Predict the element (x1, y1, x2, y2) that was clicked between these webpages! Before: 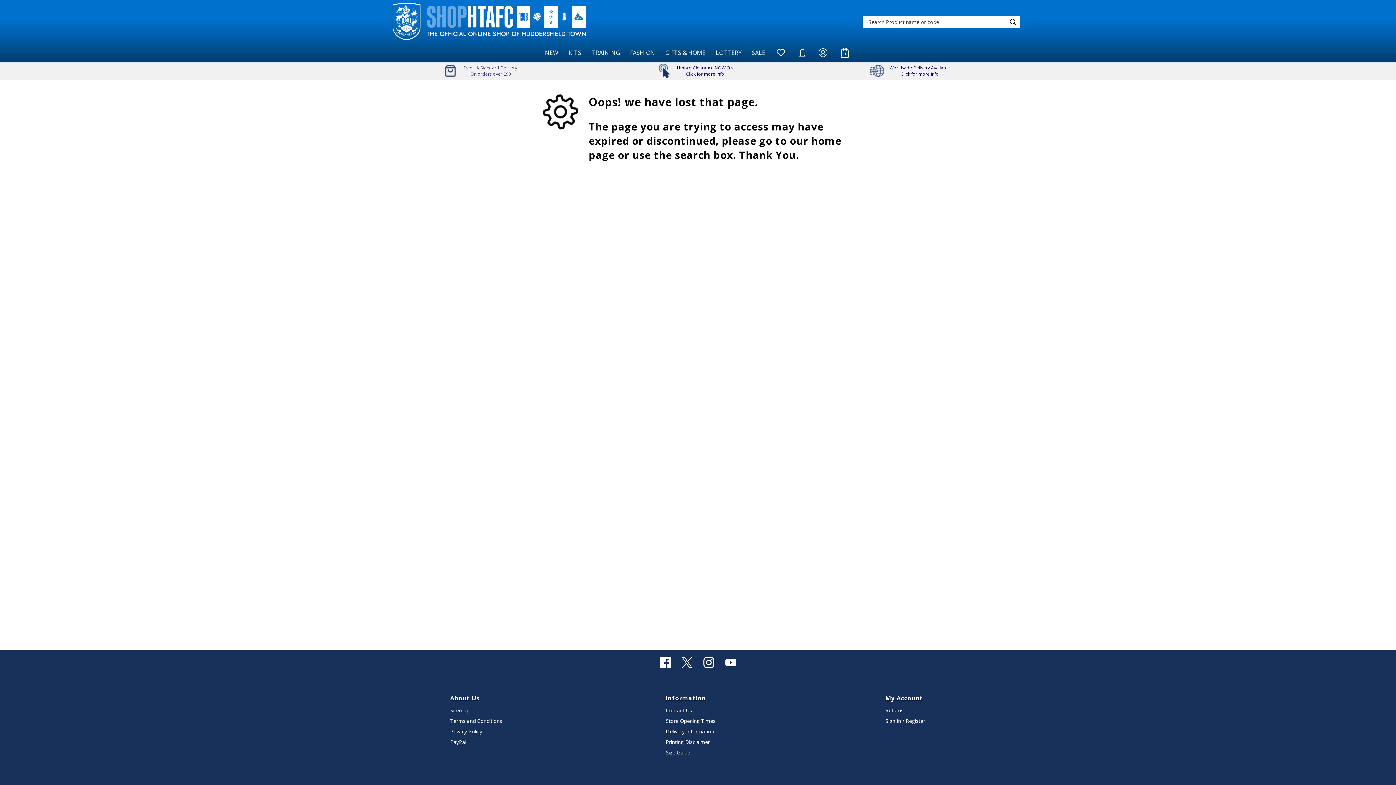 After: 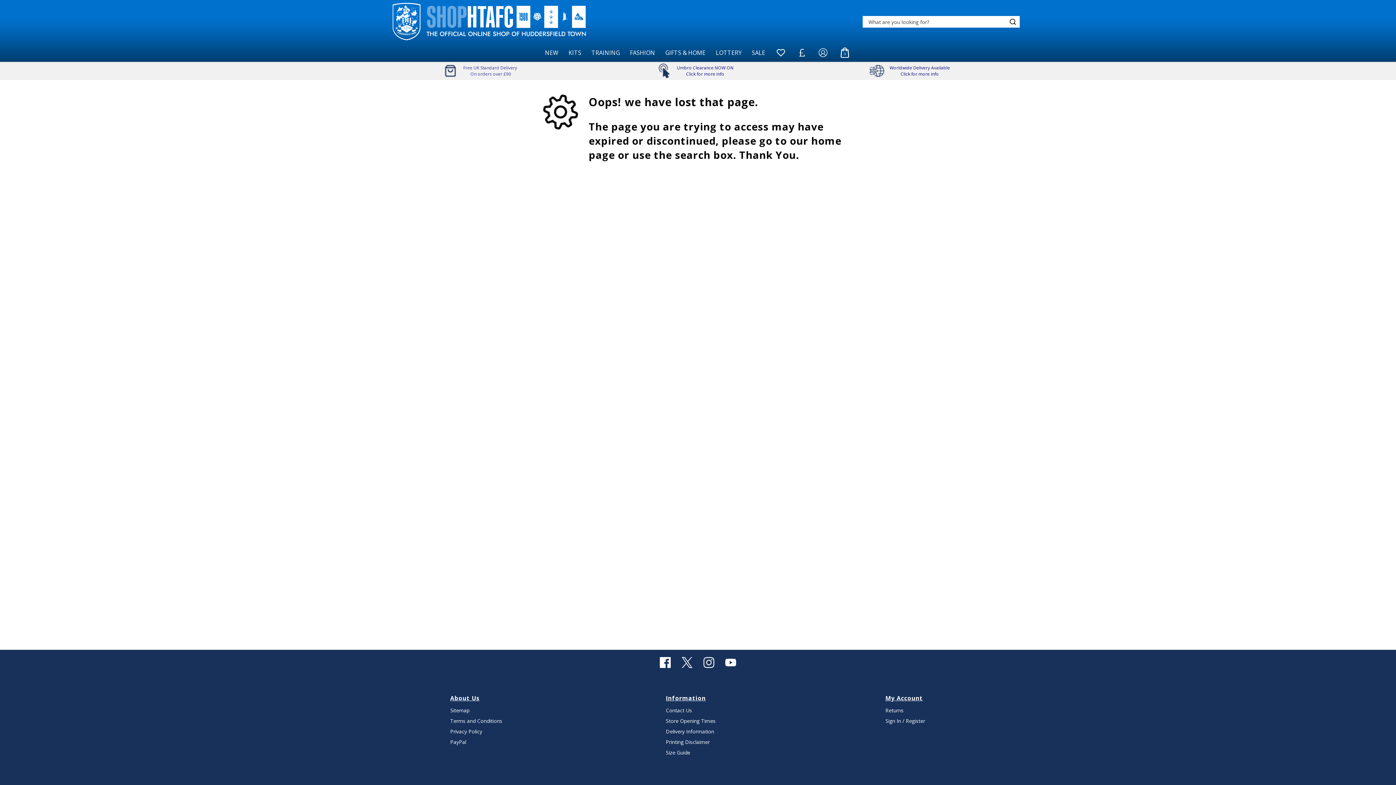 Action: bbox: (703, 657, 714, 668) label: Instagram Link